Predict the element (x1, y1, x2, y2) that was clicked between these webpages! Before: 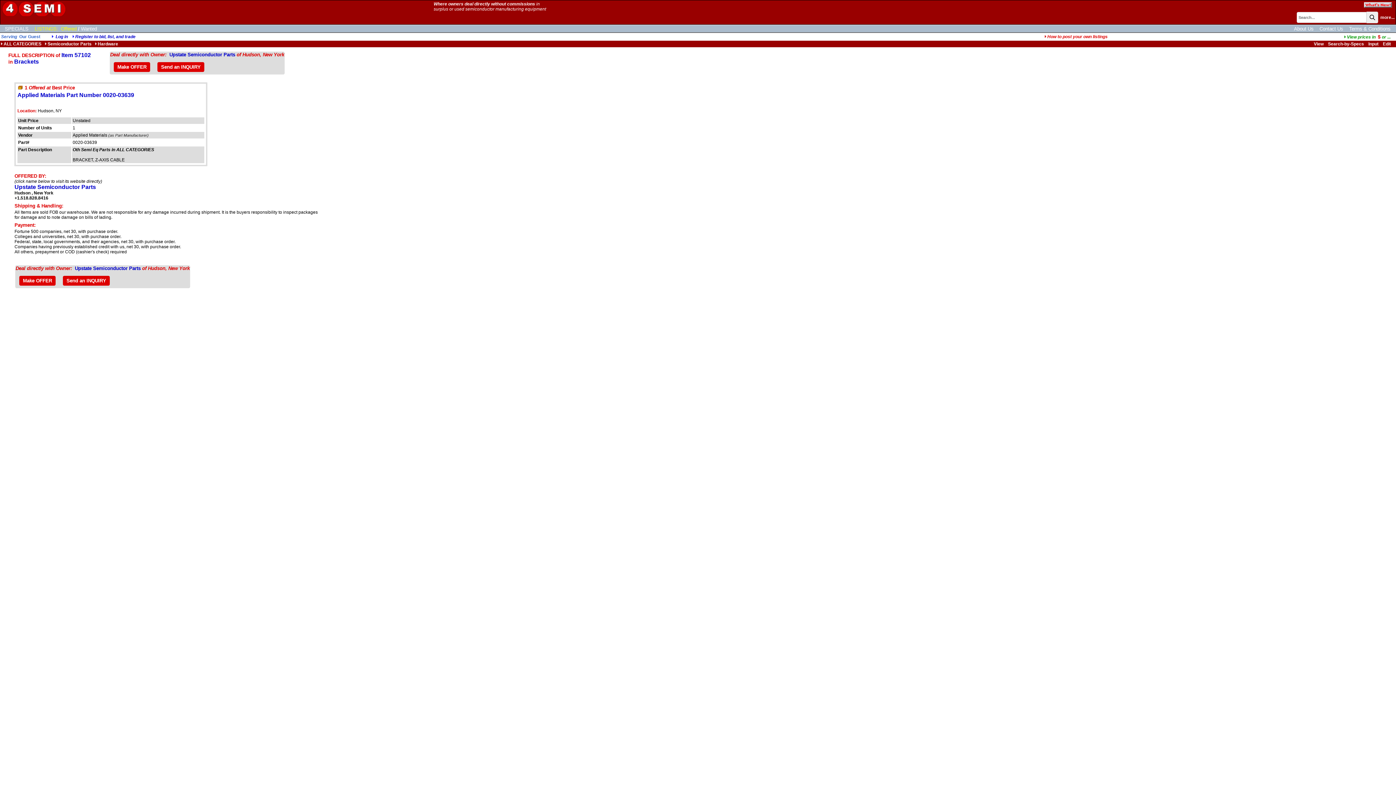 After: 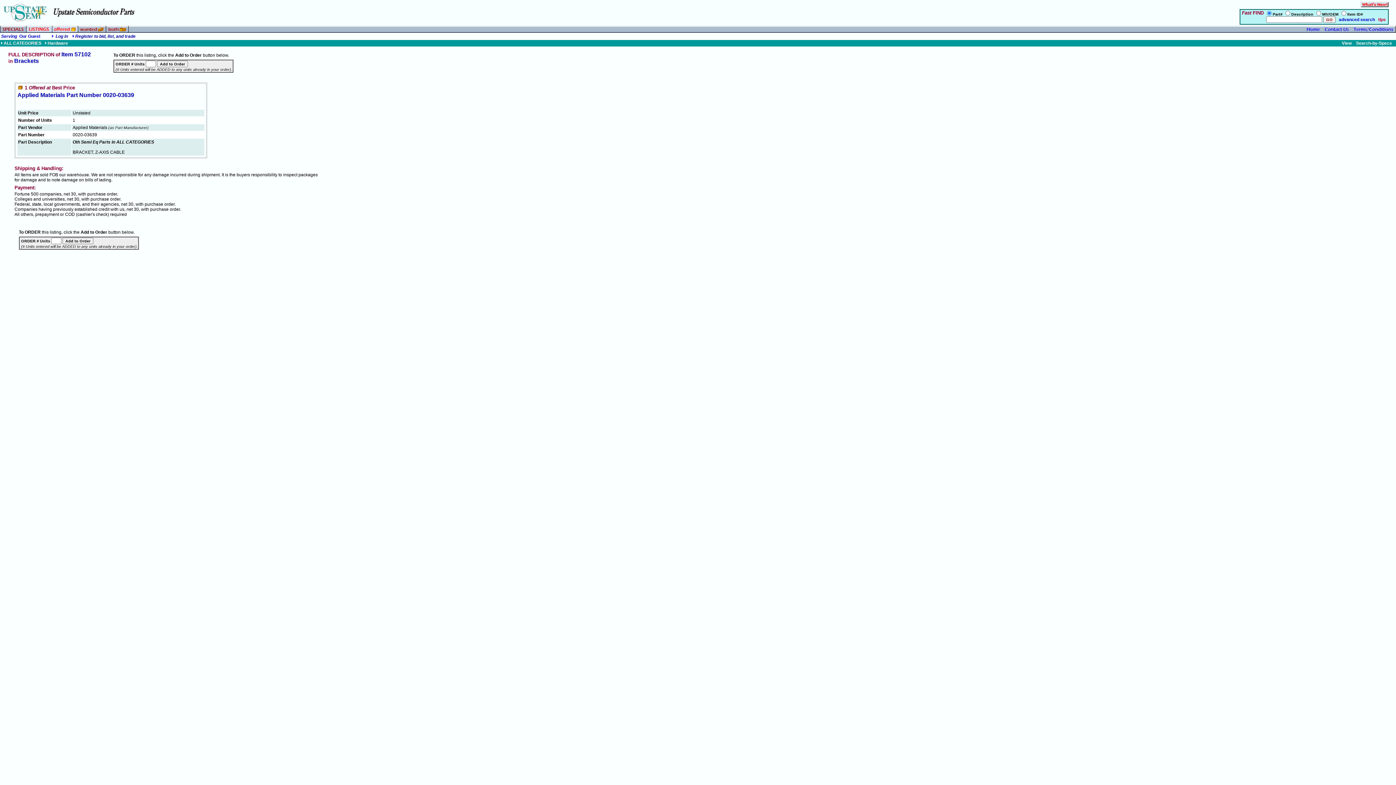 Action: label: Upstate Semiconductor Parts bbox: (74, 265, 140, 271)